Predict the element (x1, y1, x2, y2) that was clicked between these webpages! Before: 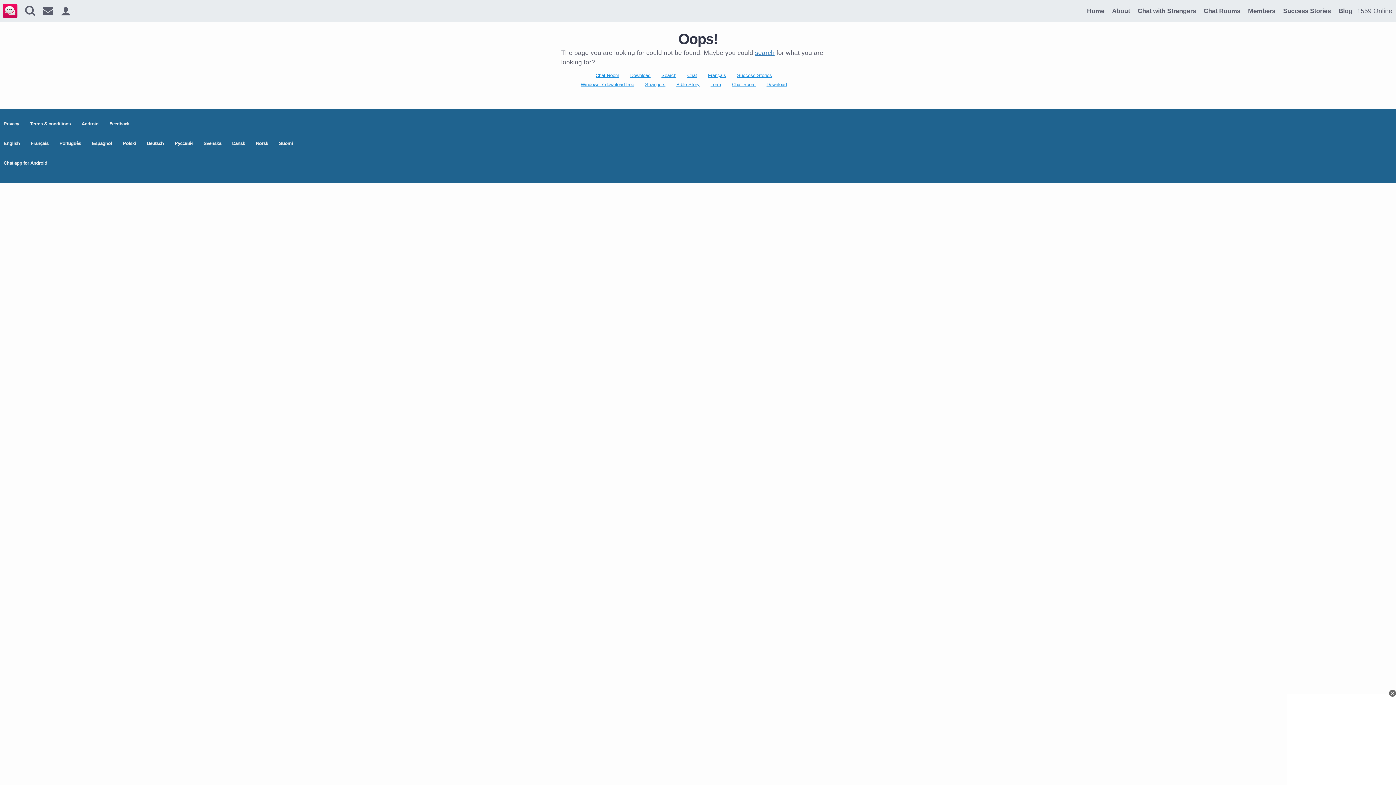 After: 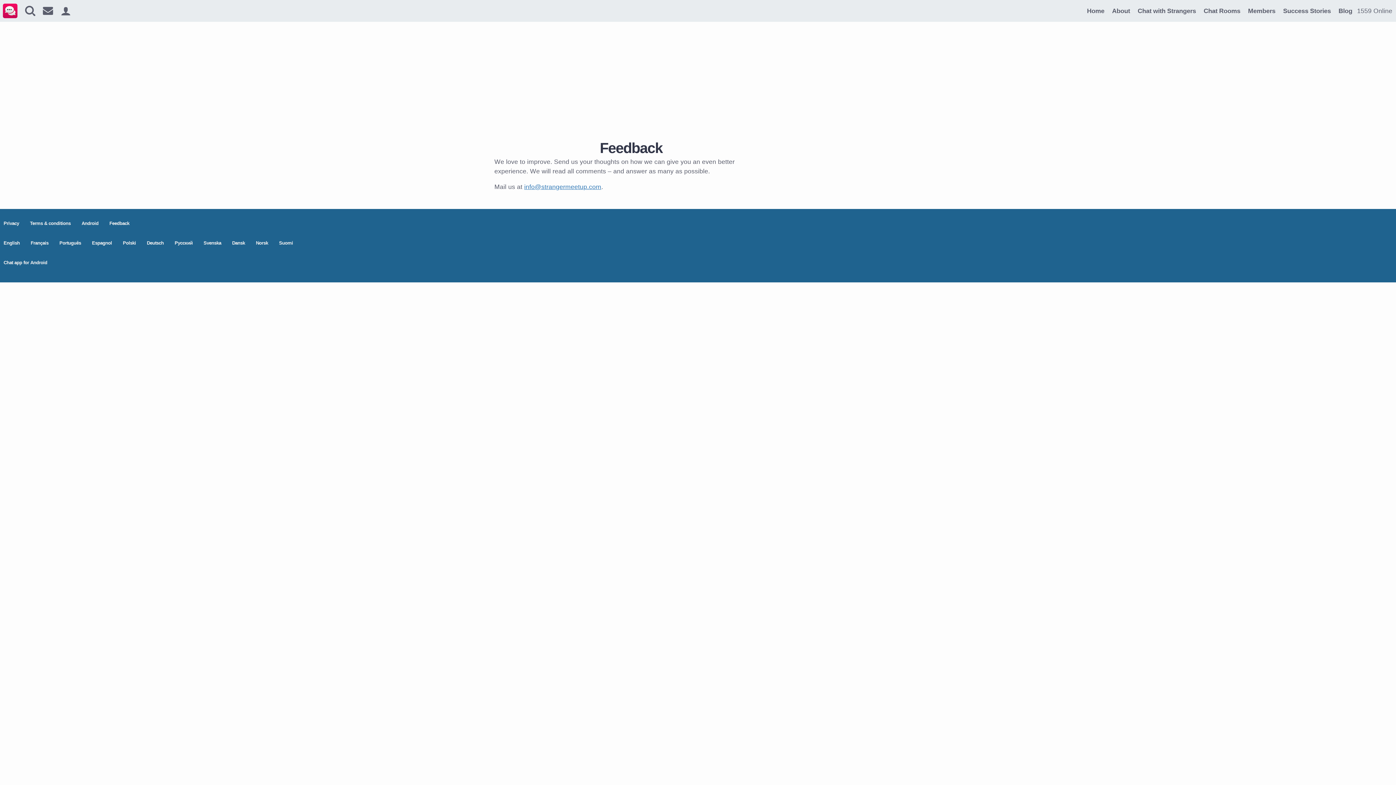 Action: bbox: (109, 121, 129, 126) label: Feedback